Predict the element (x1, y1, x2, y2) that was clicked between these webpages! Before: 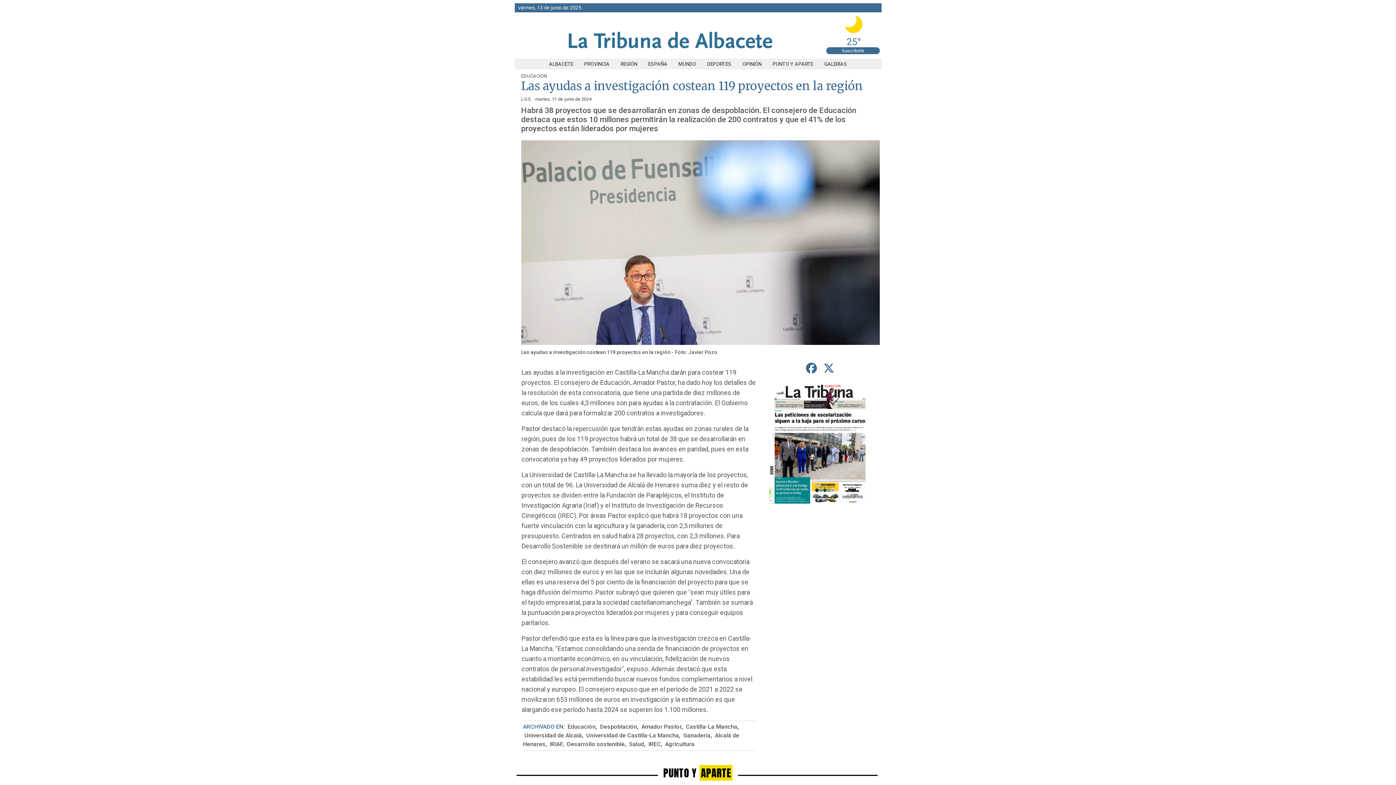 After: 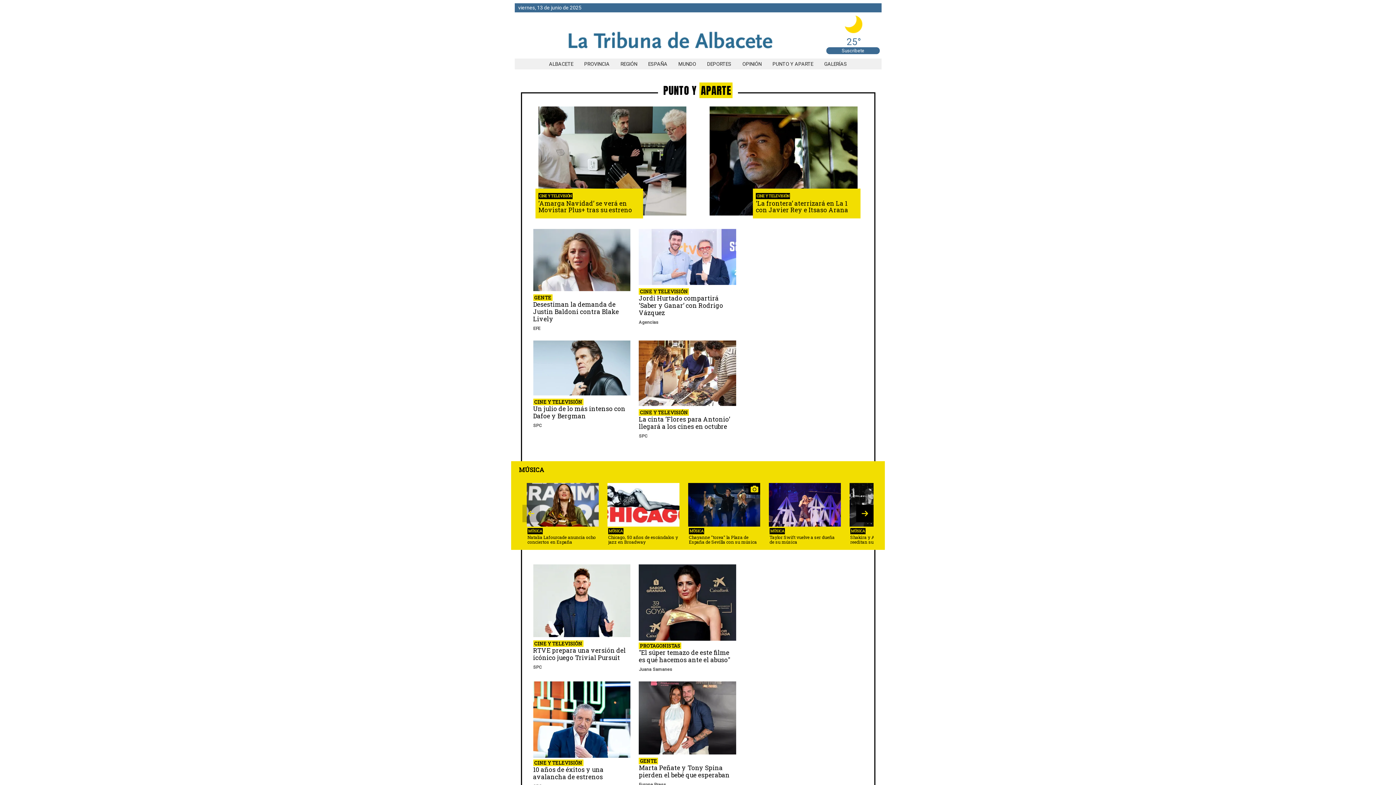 Action: bbox: (767, 61, 818, 66) label: PUNTO Y APARTE